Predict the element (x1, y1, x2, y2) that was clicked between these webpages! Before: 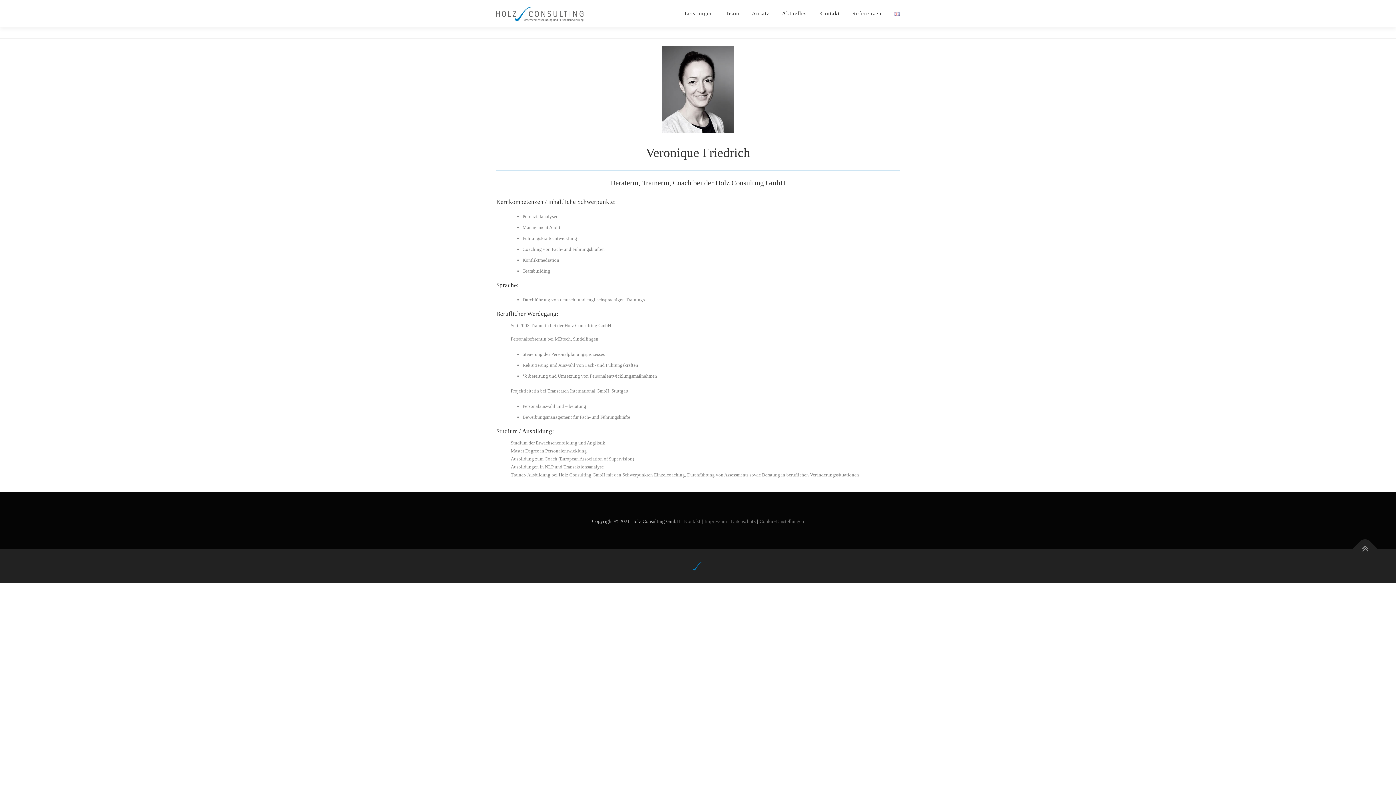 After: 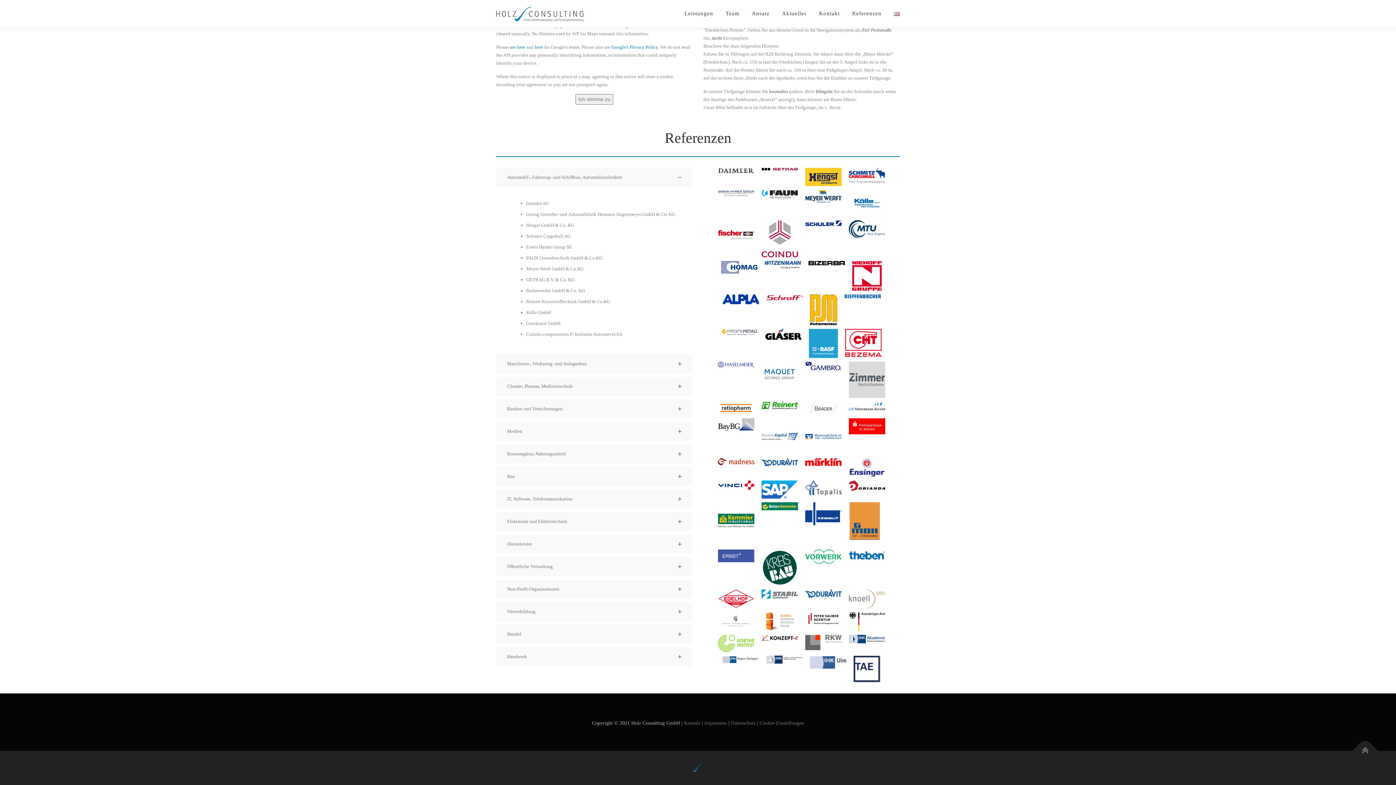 Action: label: Referenzen bbox: (846, 0, 888, 27)